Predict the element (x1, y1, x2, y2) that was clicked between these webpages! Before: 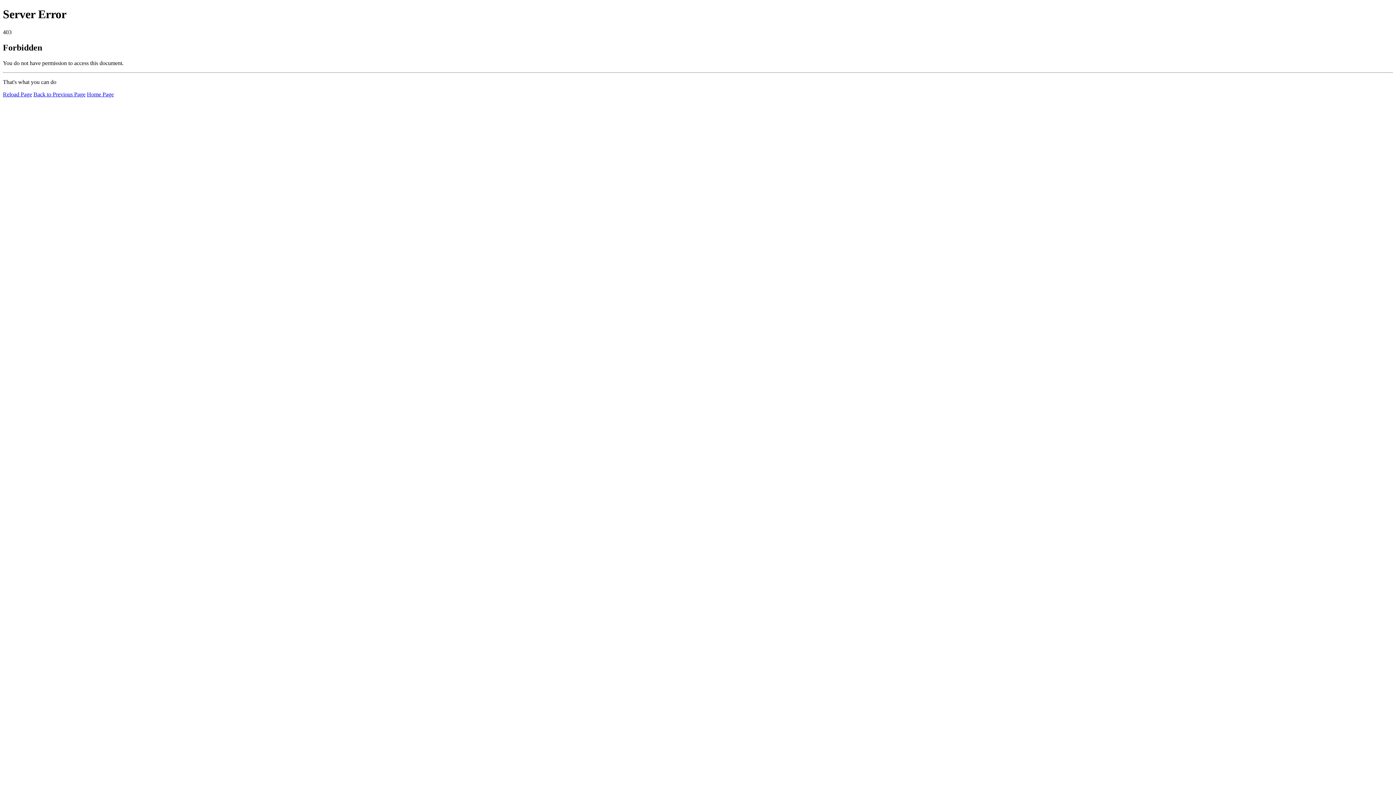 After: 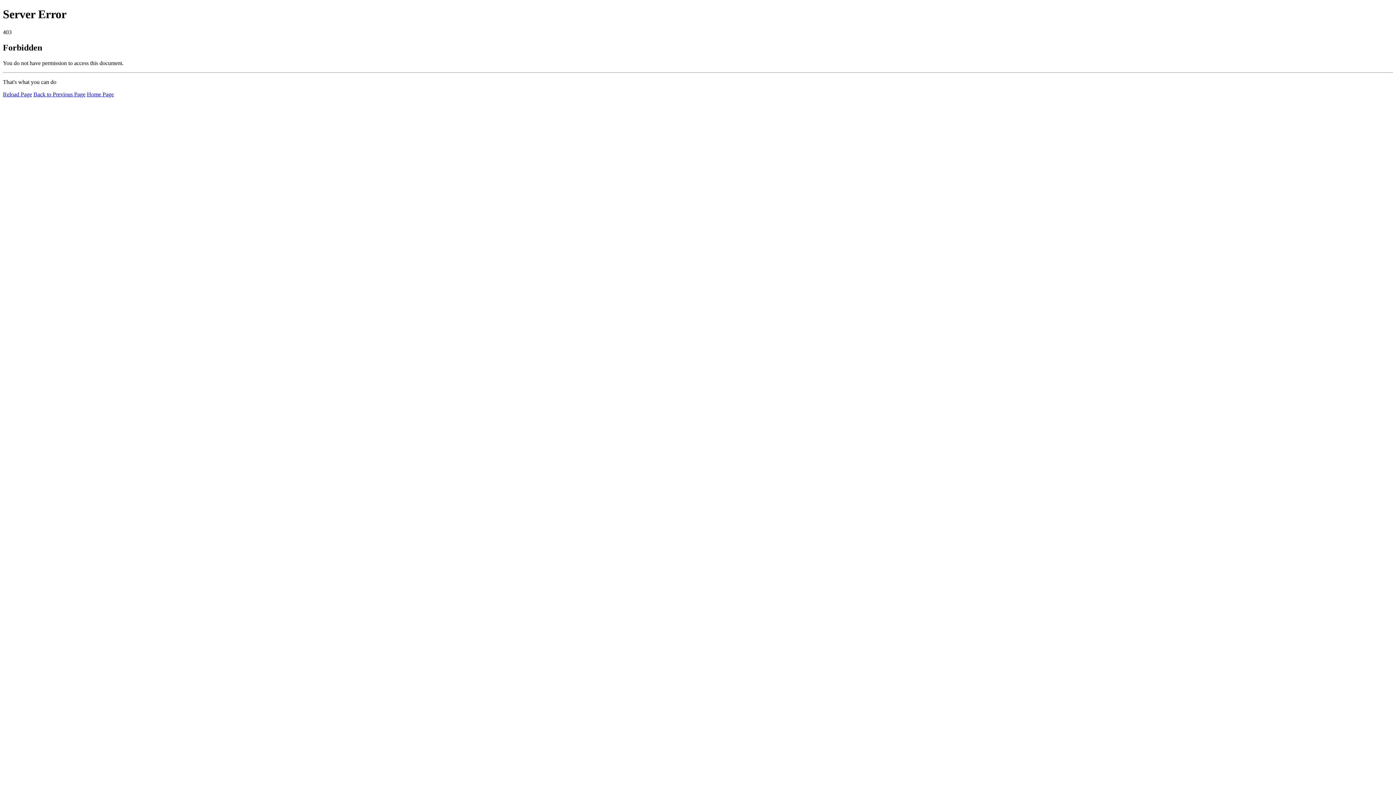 Action: label: Reload Page bbox: (2, 91, 32, 97)